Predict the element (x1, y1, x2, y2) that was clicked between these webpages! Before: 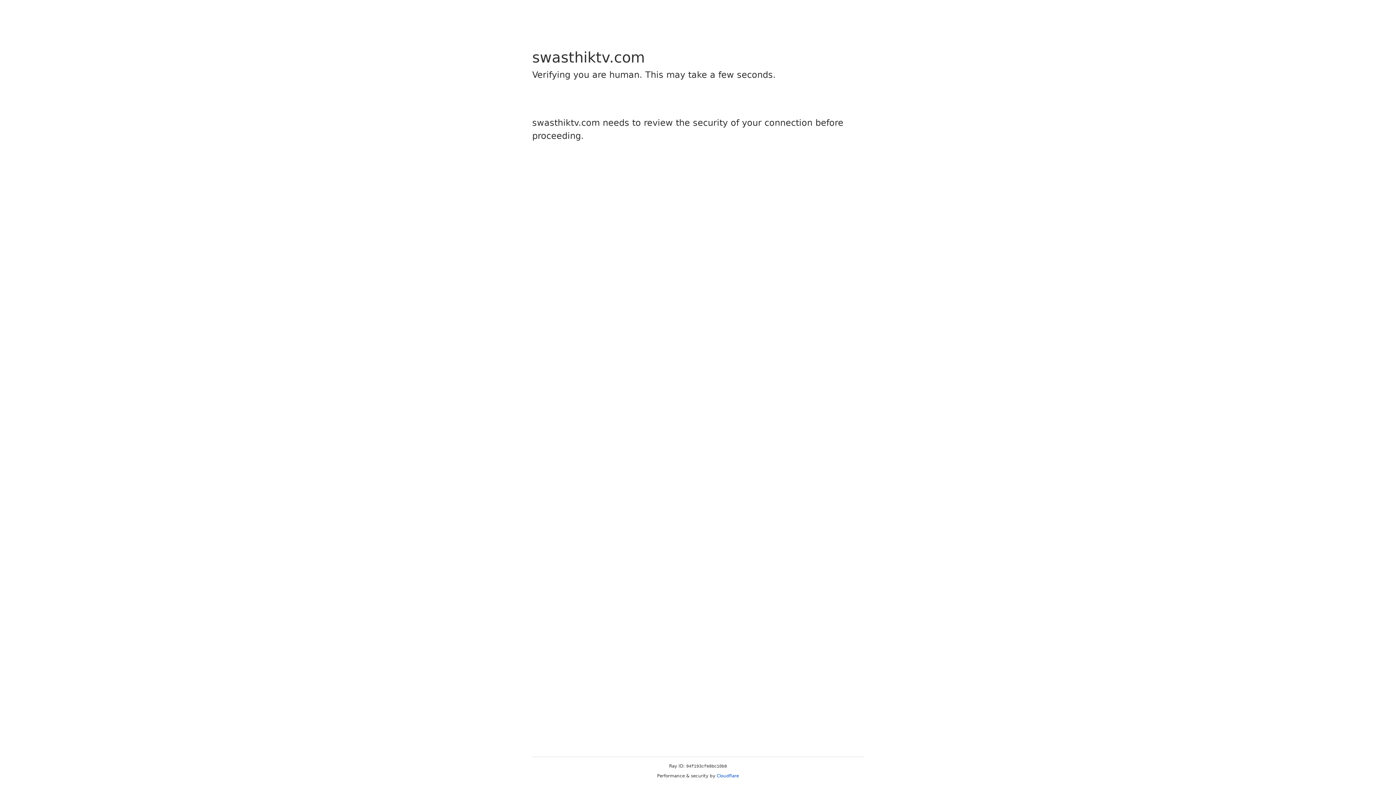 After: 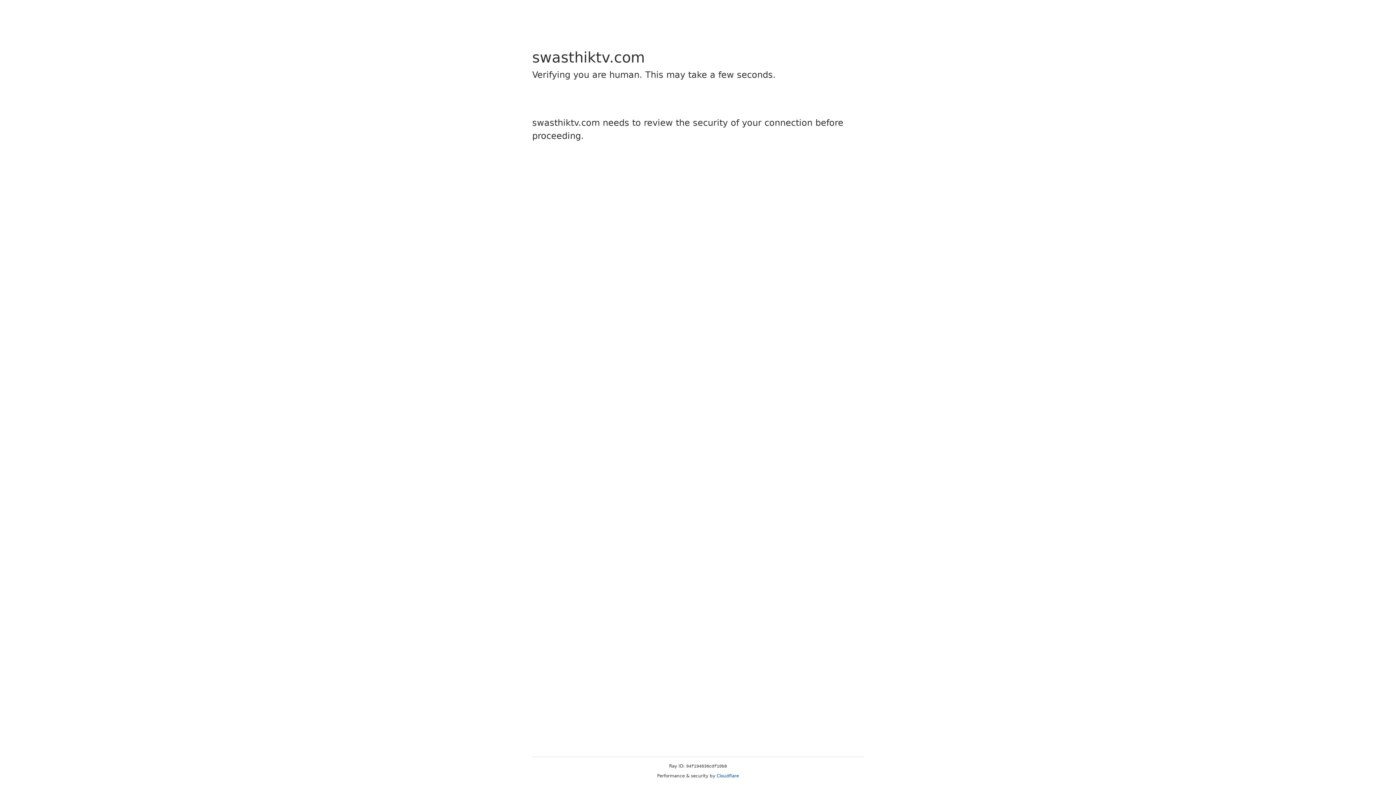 Action: bbox: (716, 773, 739, 778) label: Cloudflare